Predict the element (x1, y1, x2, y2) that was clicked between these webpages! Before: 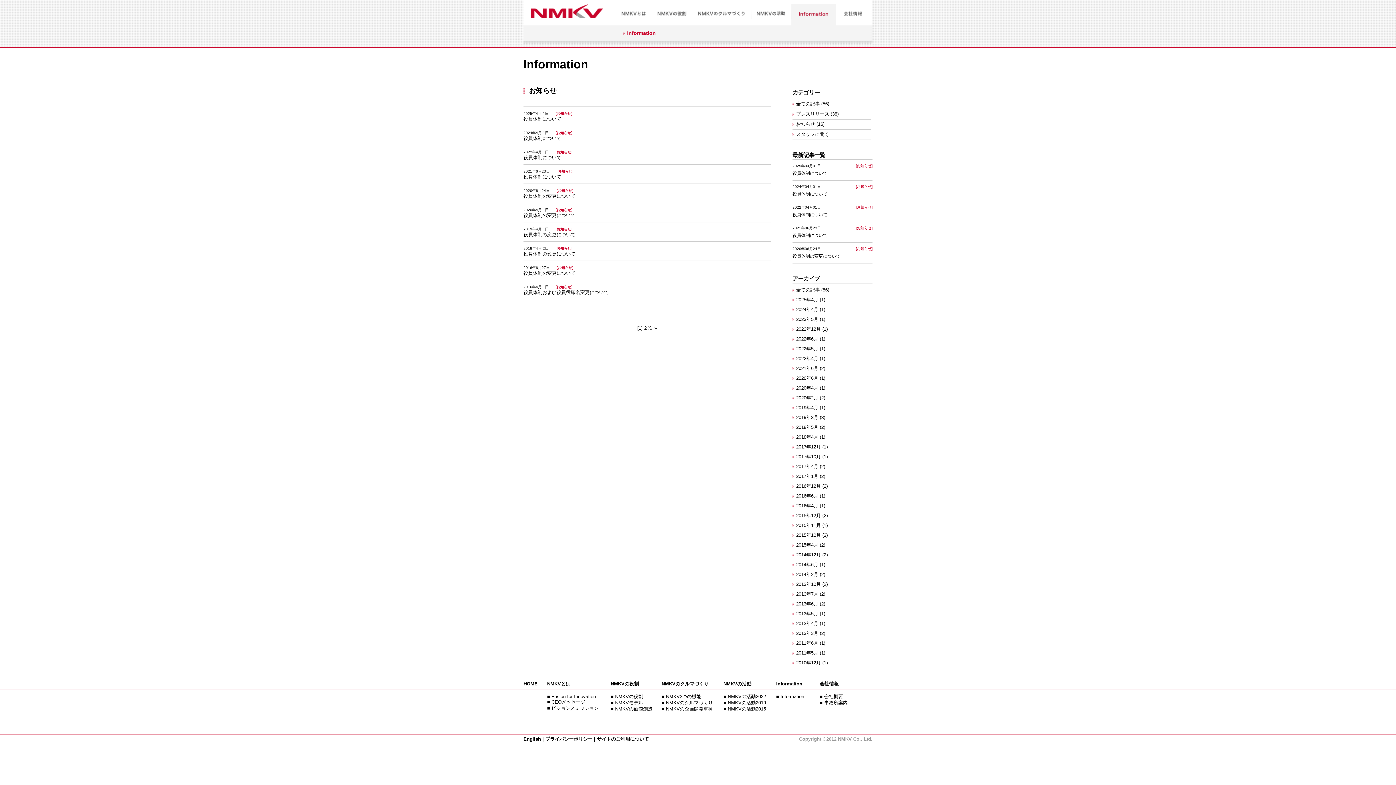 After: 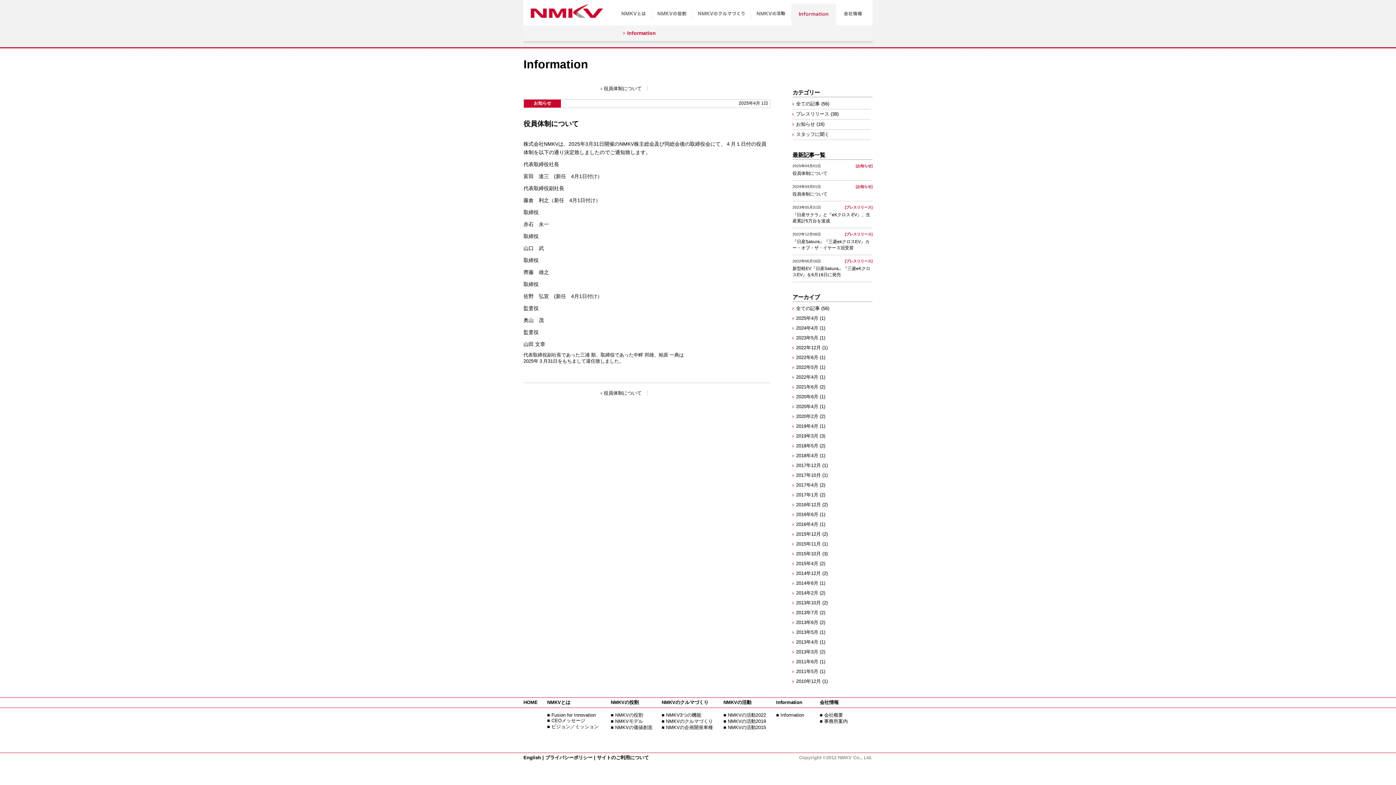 Action: bbox: (776, 694, 804, 699) label: ■ Information